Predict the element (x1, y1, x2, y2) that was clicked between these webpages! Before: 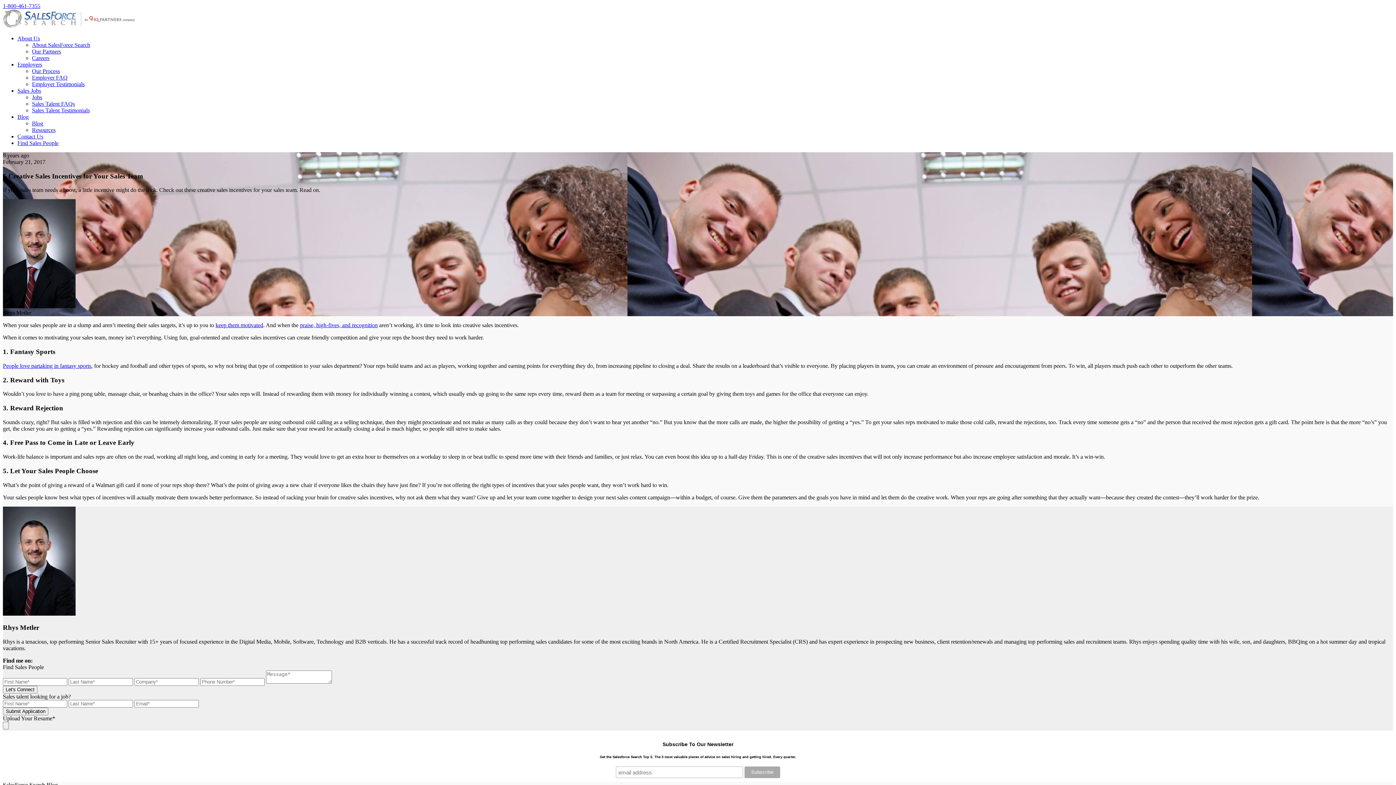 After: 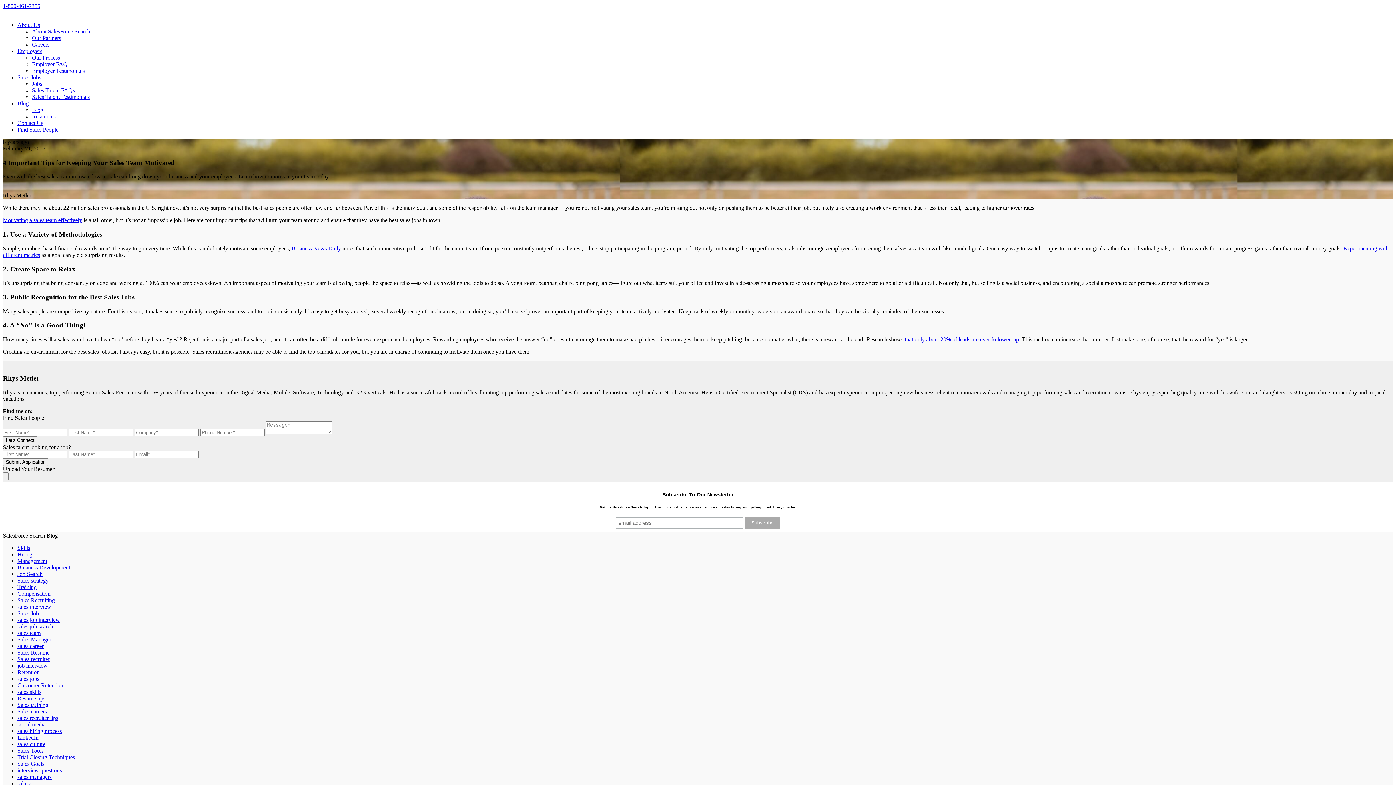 Action: label: keep them motivated bbox: (215, 322, 263, 328)